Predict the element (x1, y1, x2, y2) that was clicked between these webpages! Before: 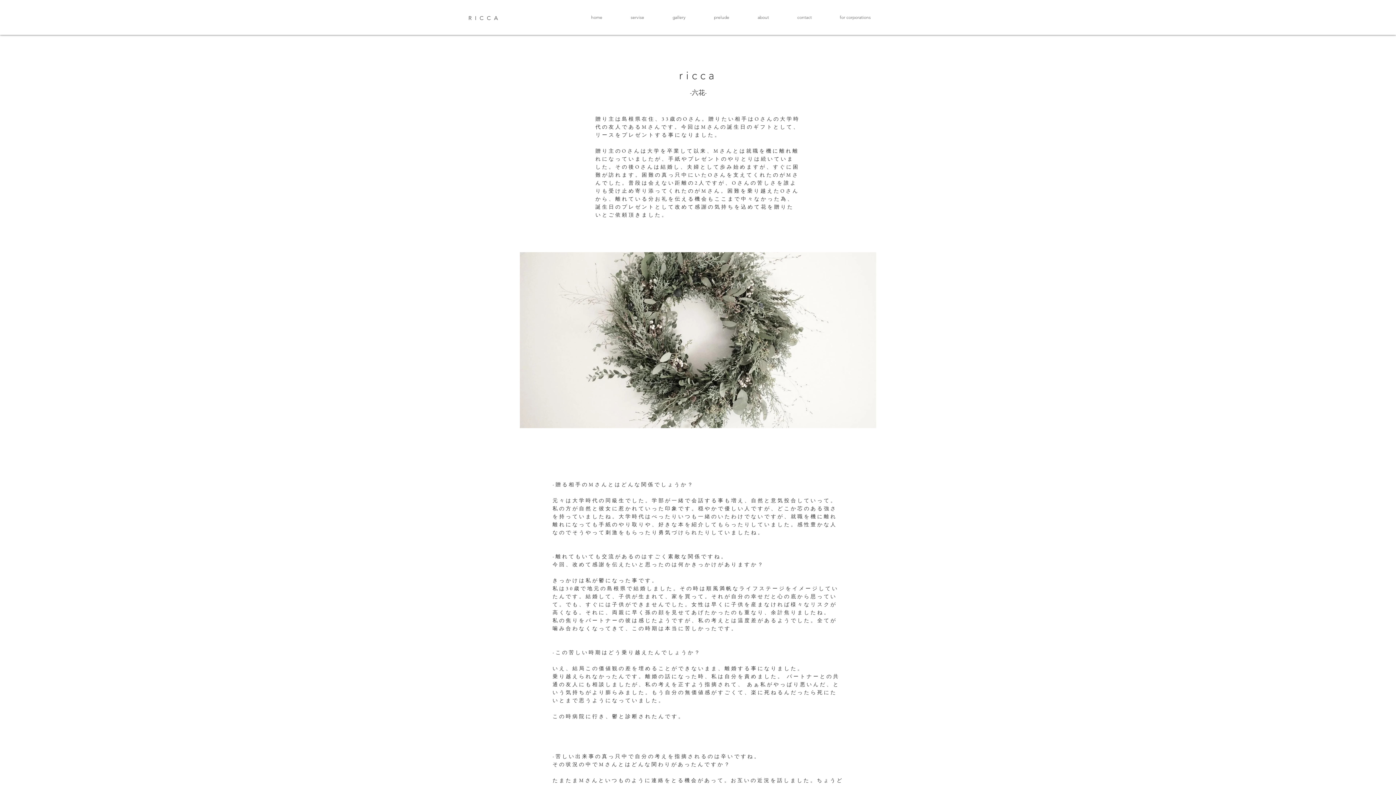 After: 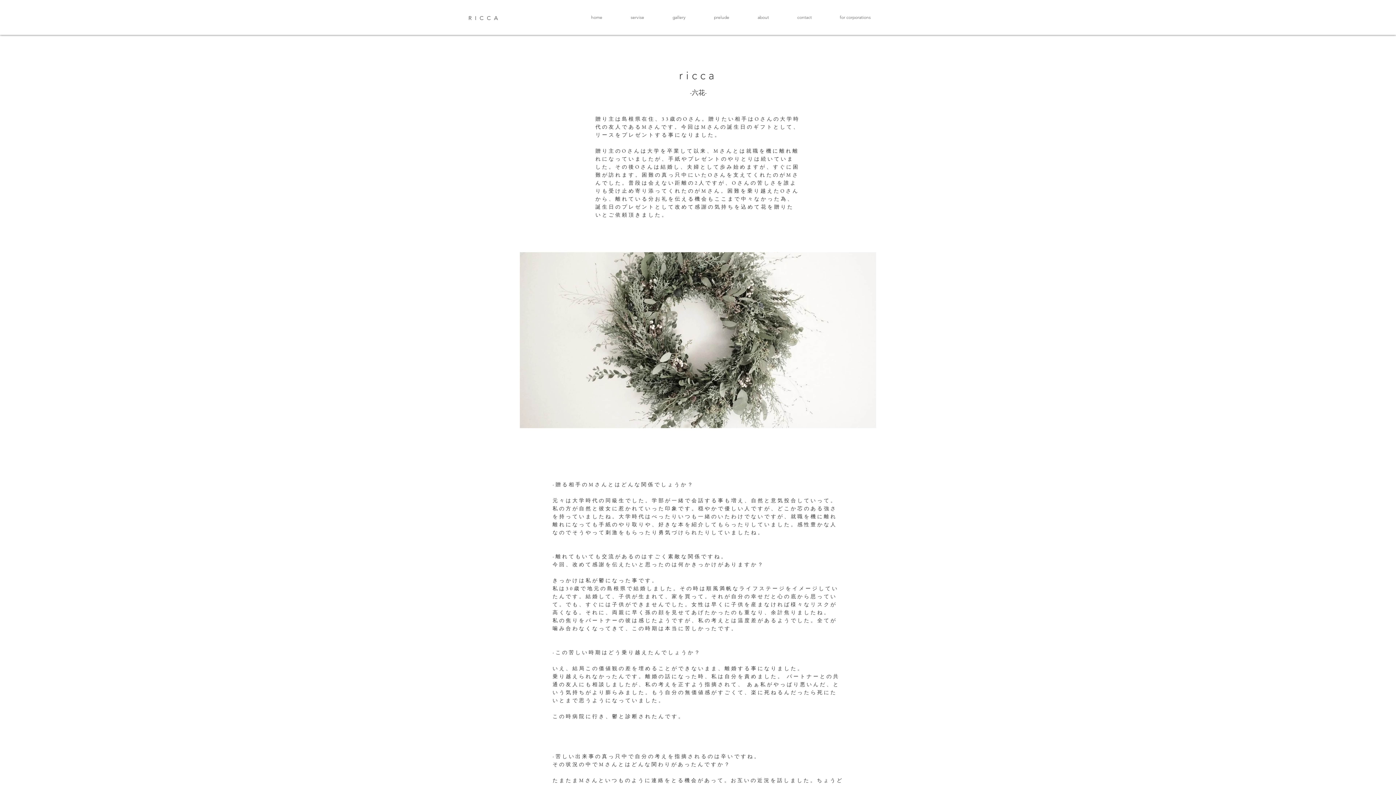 Action: label: prelude bbox: (691, 13, 734, 21)